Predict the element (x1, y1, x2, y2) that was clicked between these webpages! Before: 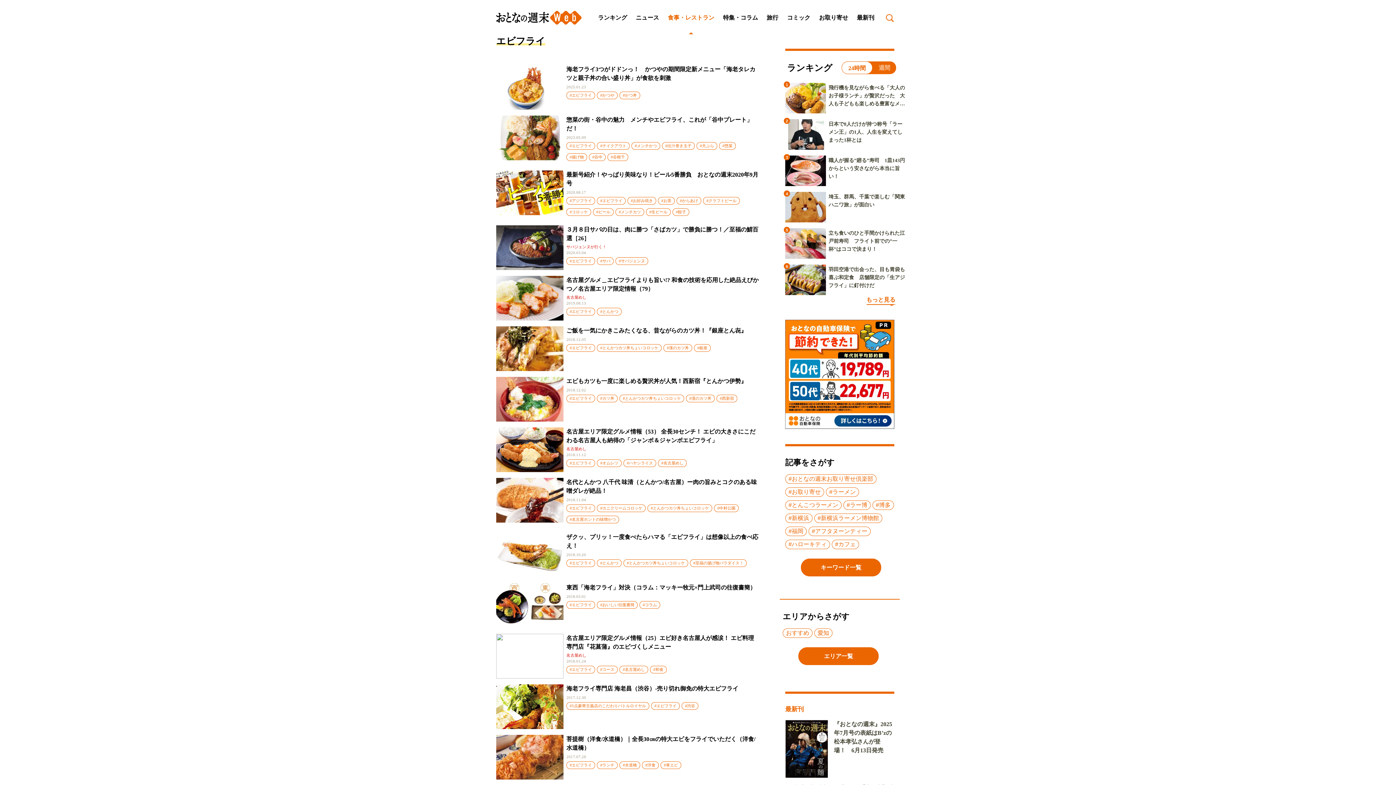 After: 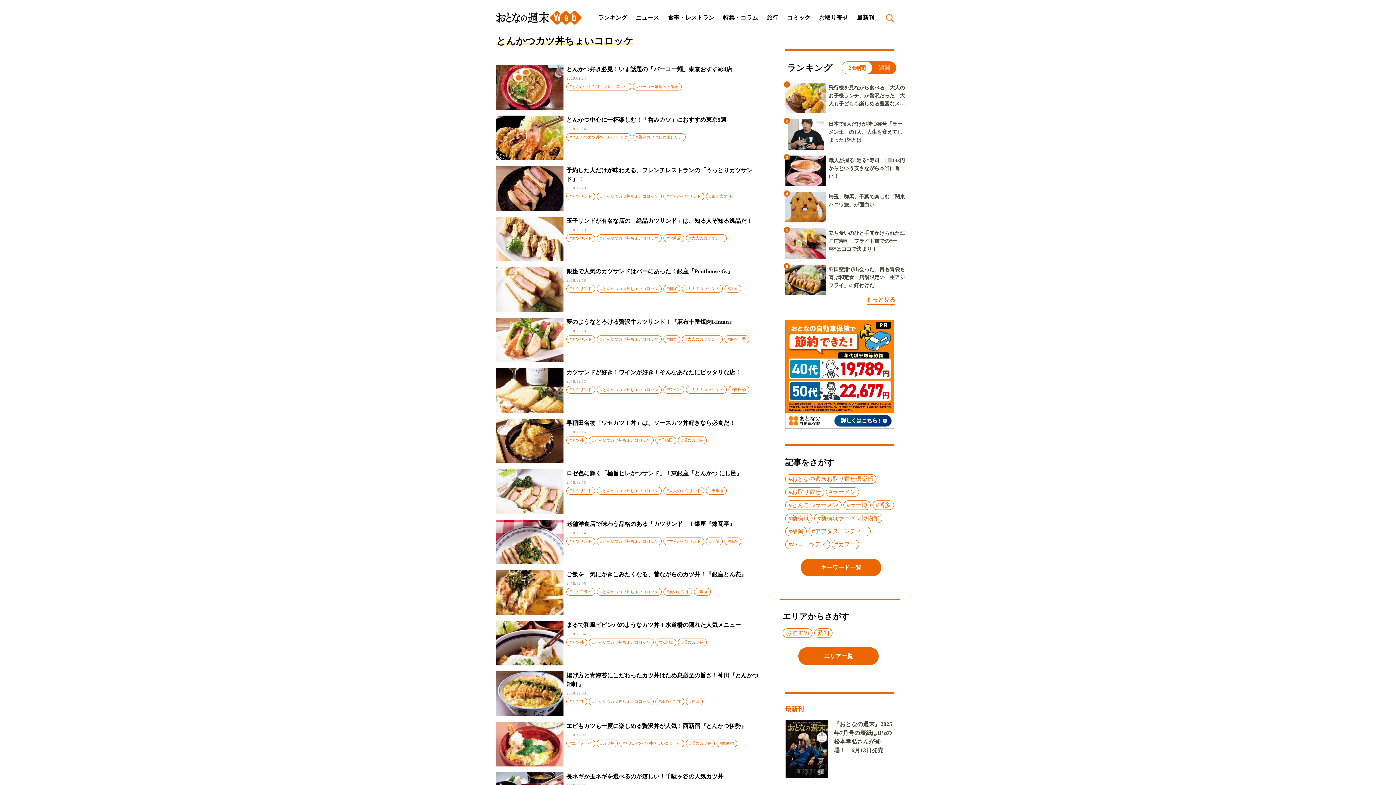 Action: label: #とんかつカツ丼ちょいコロッケ bbox: (647, 504, 712, 512)